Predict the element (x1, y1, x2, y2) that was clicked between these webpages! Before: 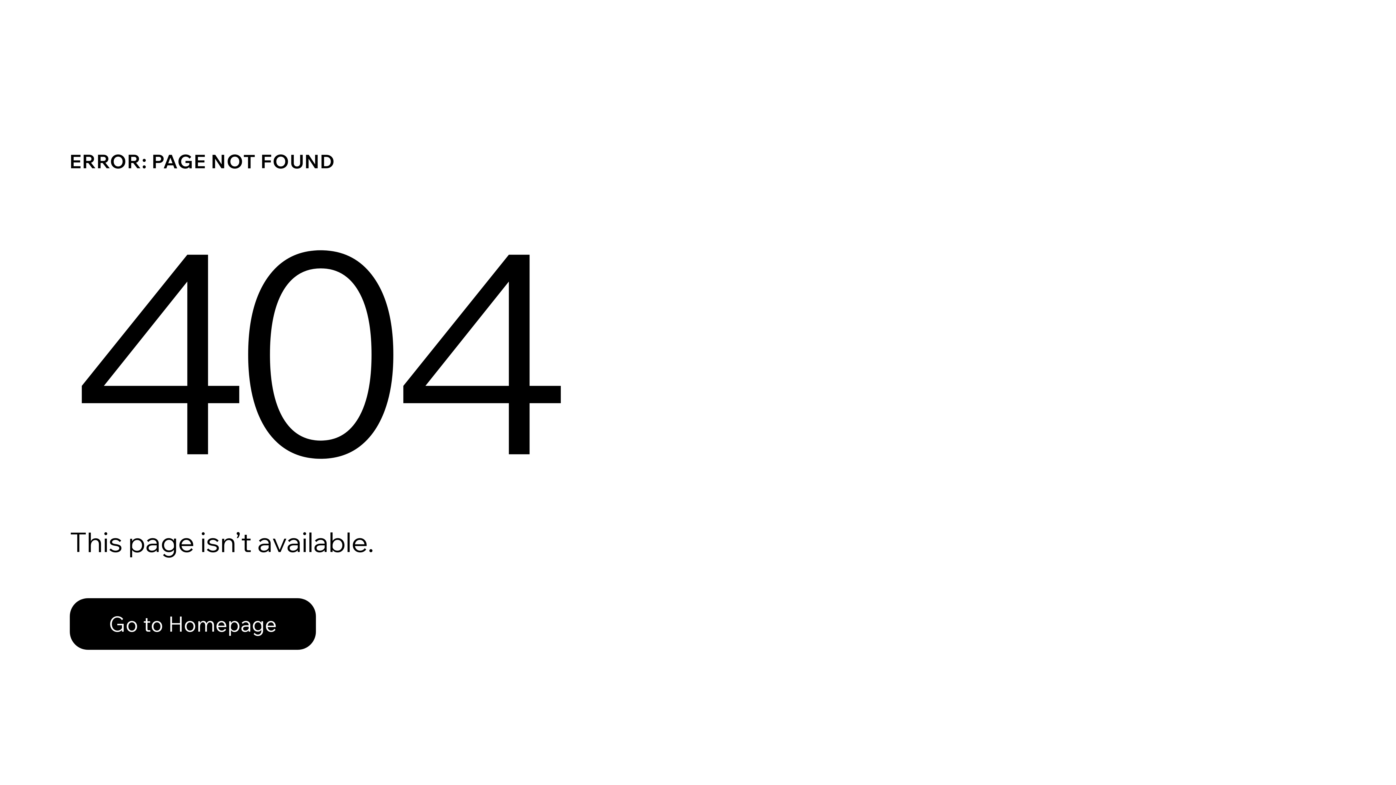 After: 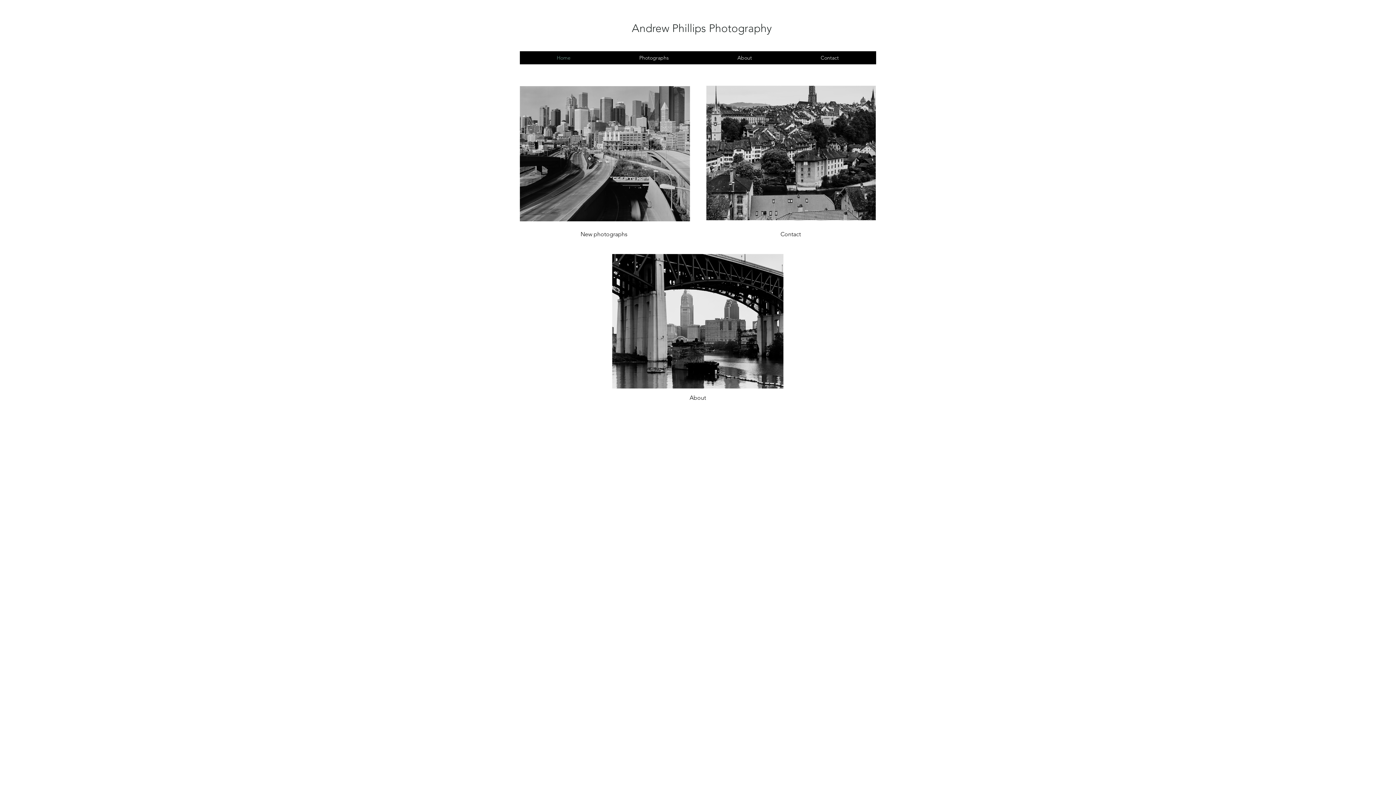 Action: bbox: (69, 582, 768, 659) label: Go to Homepage